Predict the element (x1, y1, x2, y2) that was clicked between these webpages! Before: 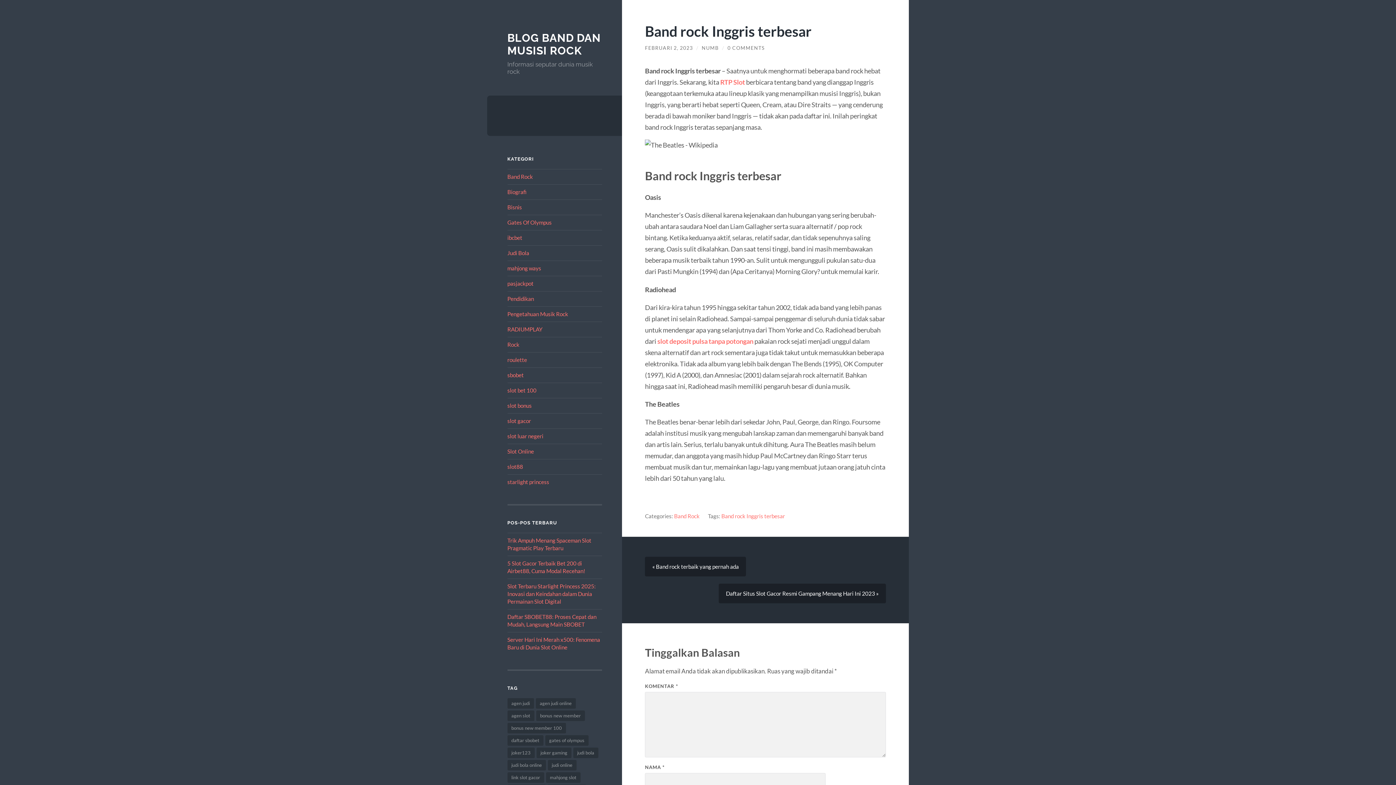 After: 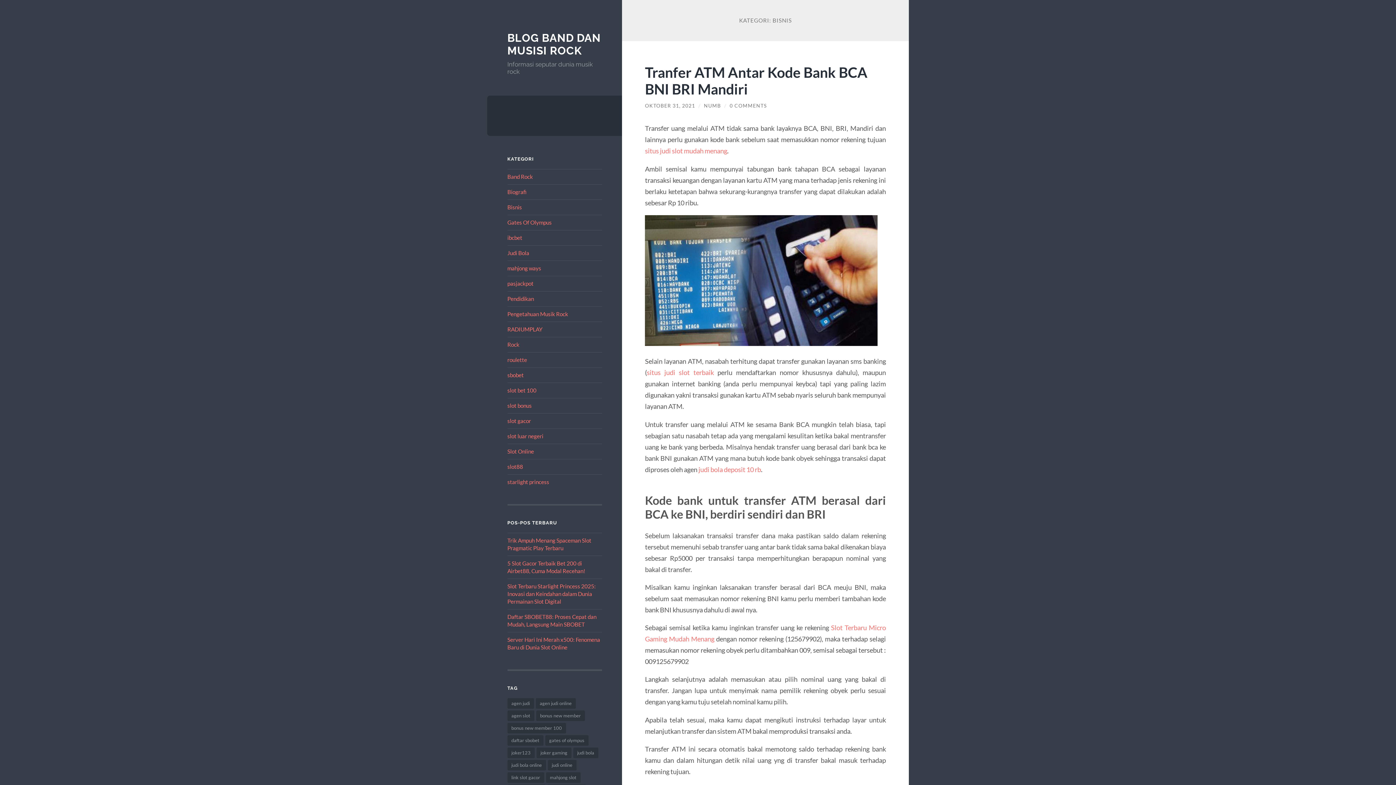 Action: bbox: (507, 203, 522, 210) label: Bisnis